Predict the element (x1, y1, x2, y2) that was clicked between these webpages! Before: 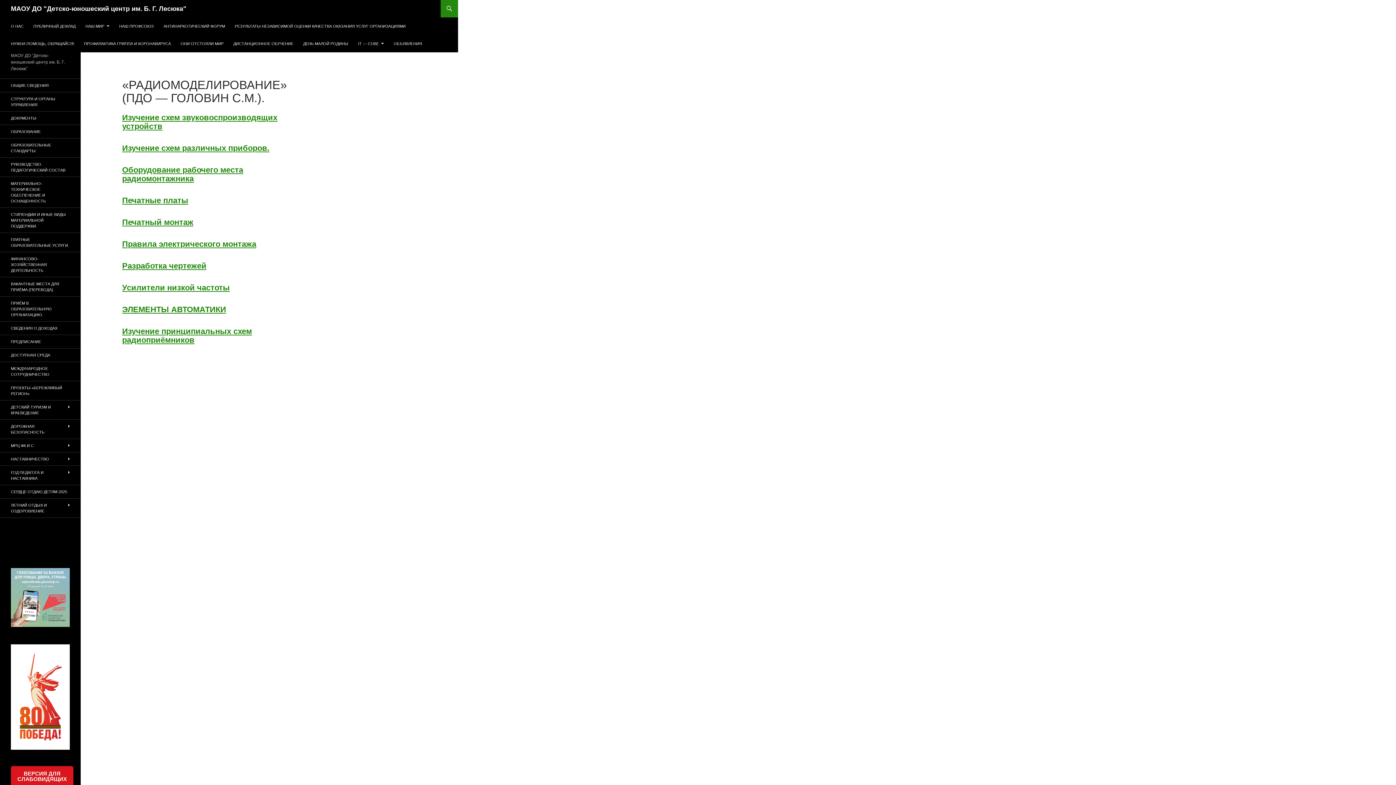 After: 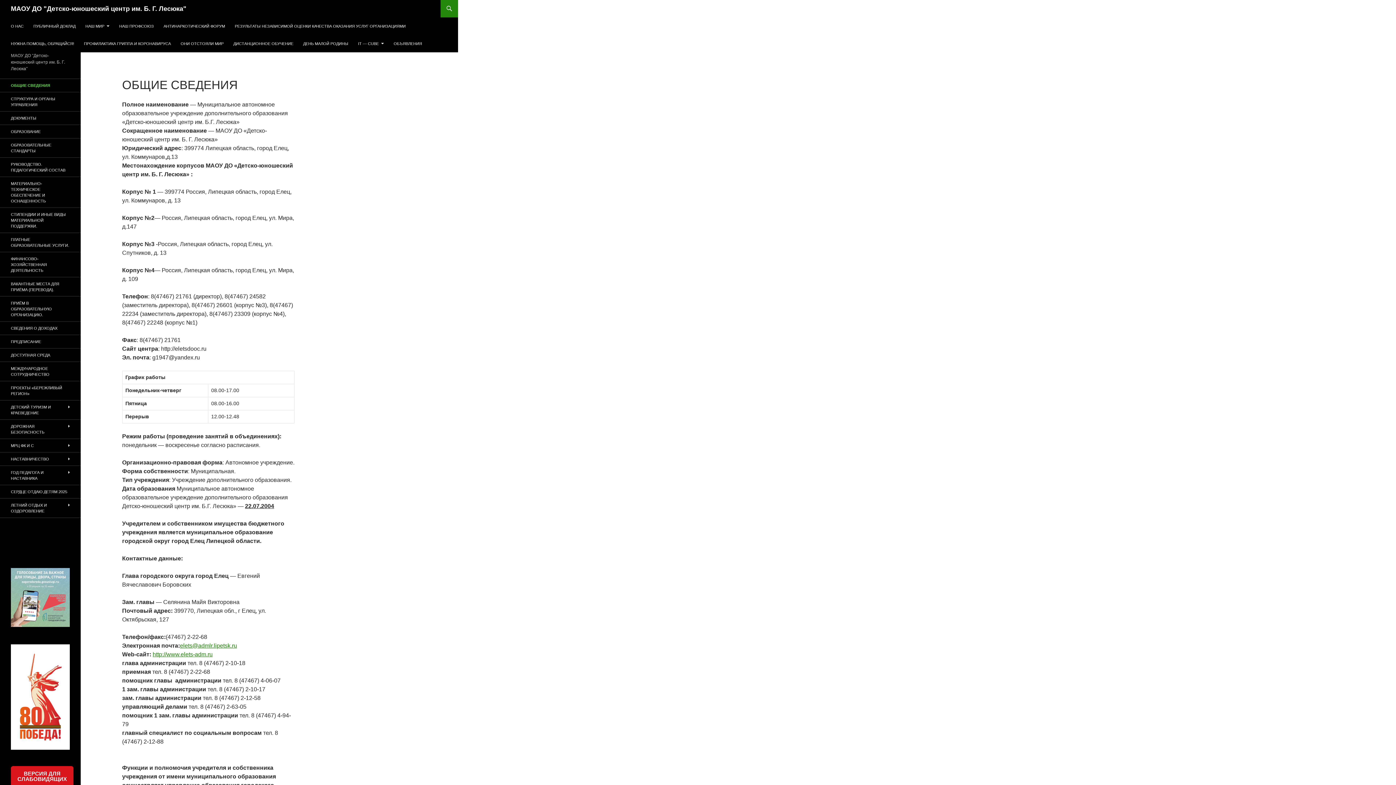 Action: bbox: (0, 78, 80, 92) label: ОБЩИЕ СВЕДЕНИЯ